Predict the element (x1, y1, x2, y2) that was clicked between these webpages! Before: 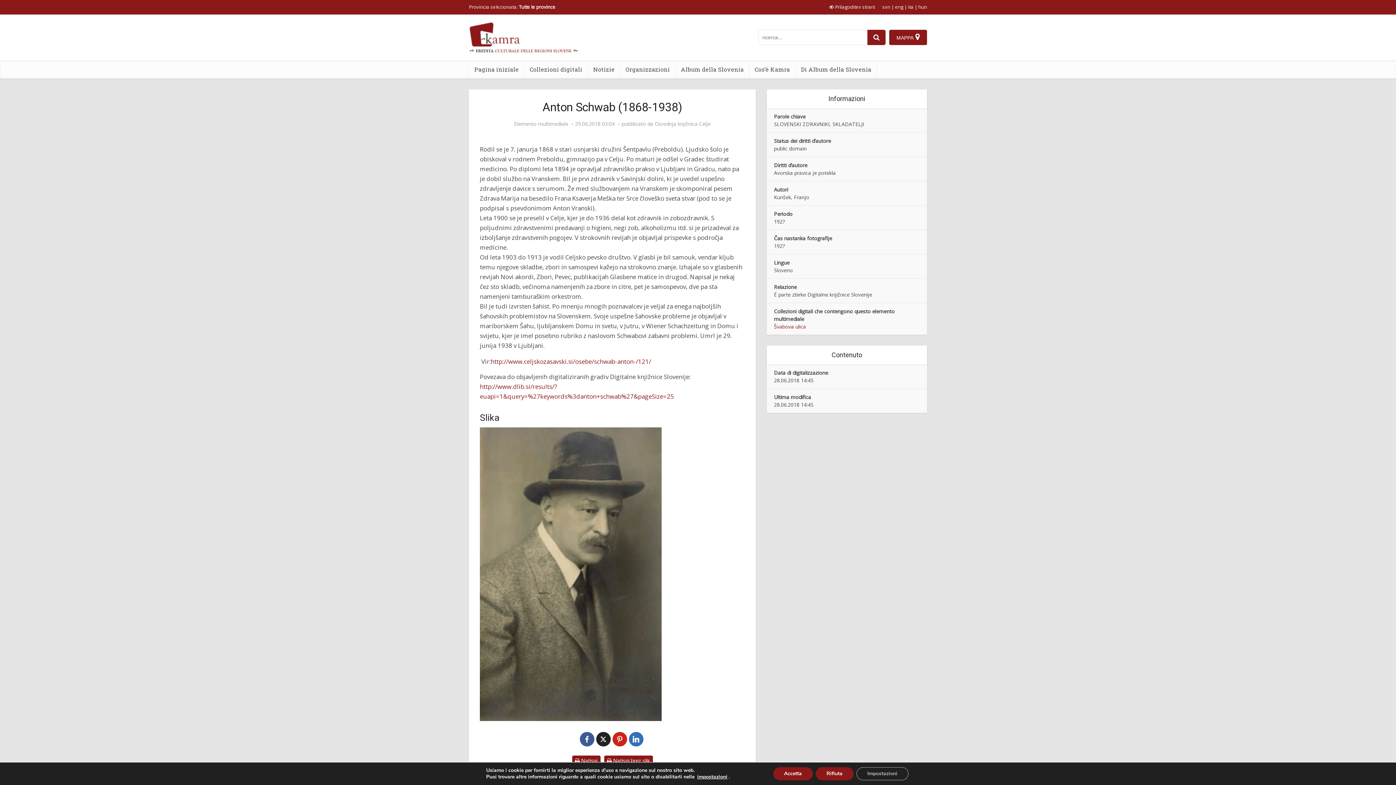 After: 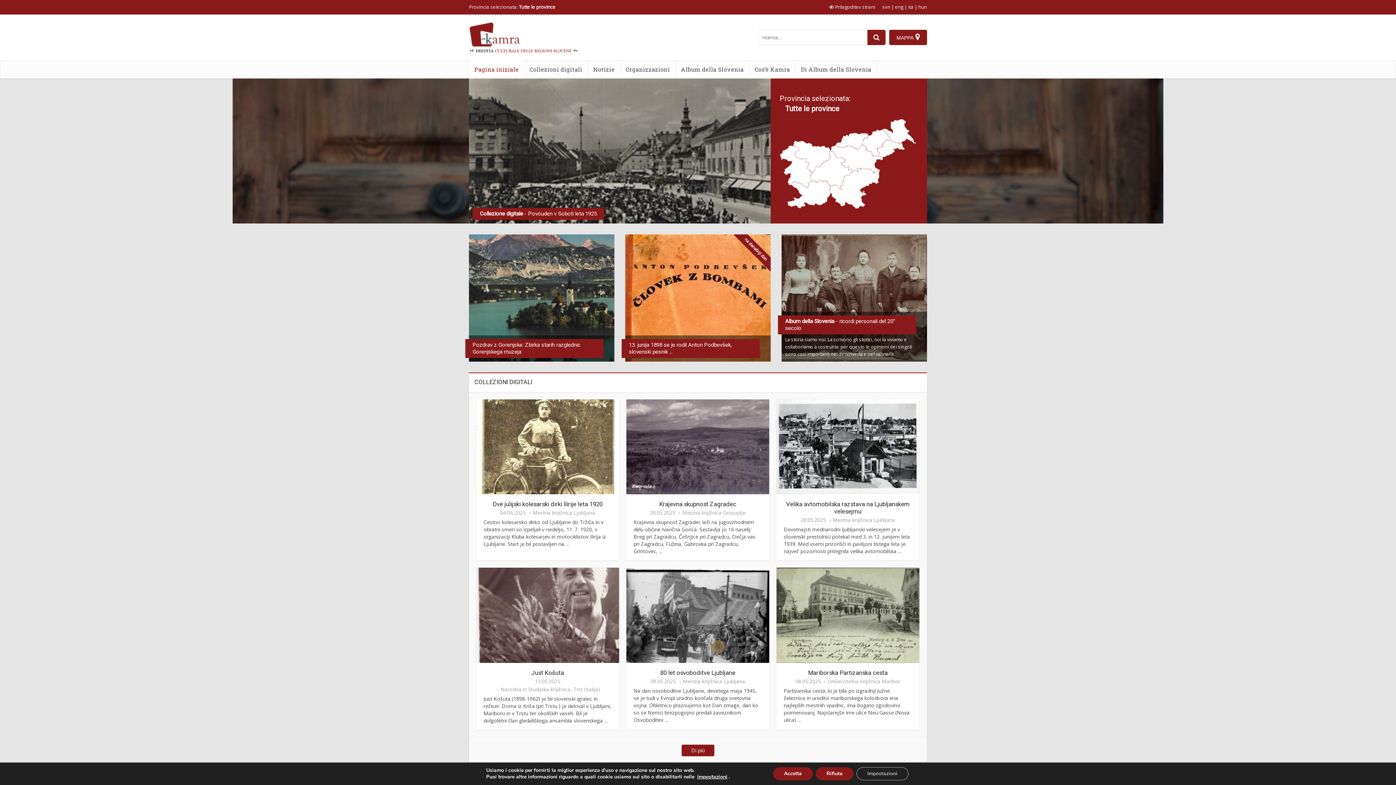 Action: label: Pagina iniziale bbox: (469, 60, 524, 78)